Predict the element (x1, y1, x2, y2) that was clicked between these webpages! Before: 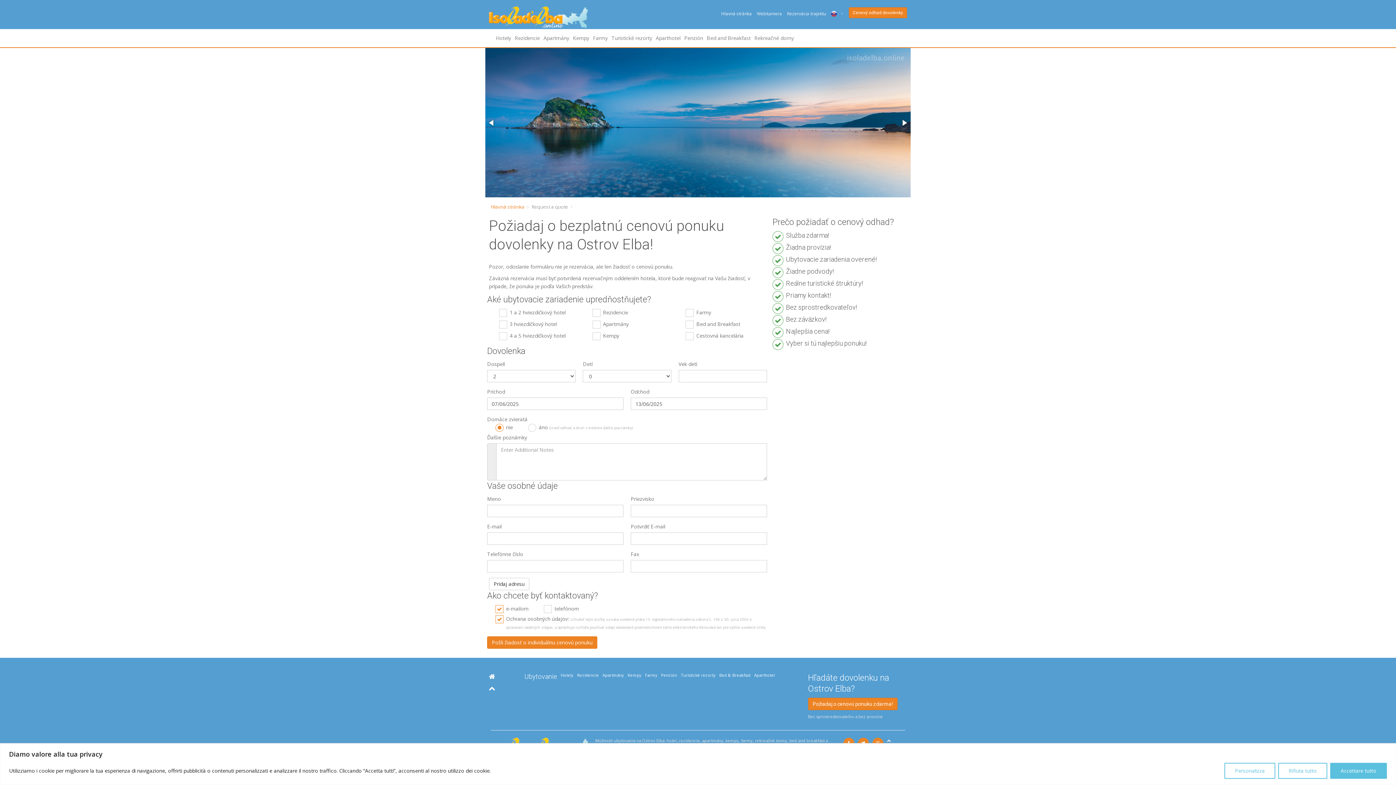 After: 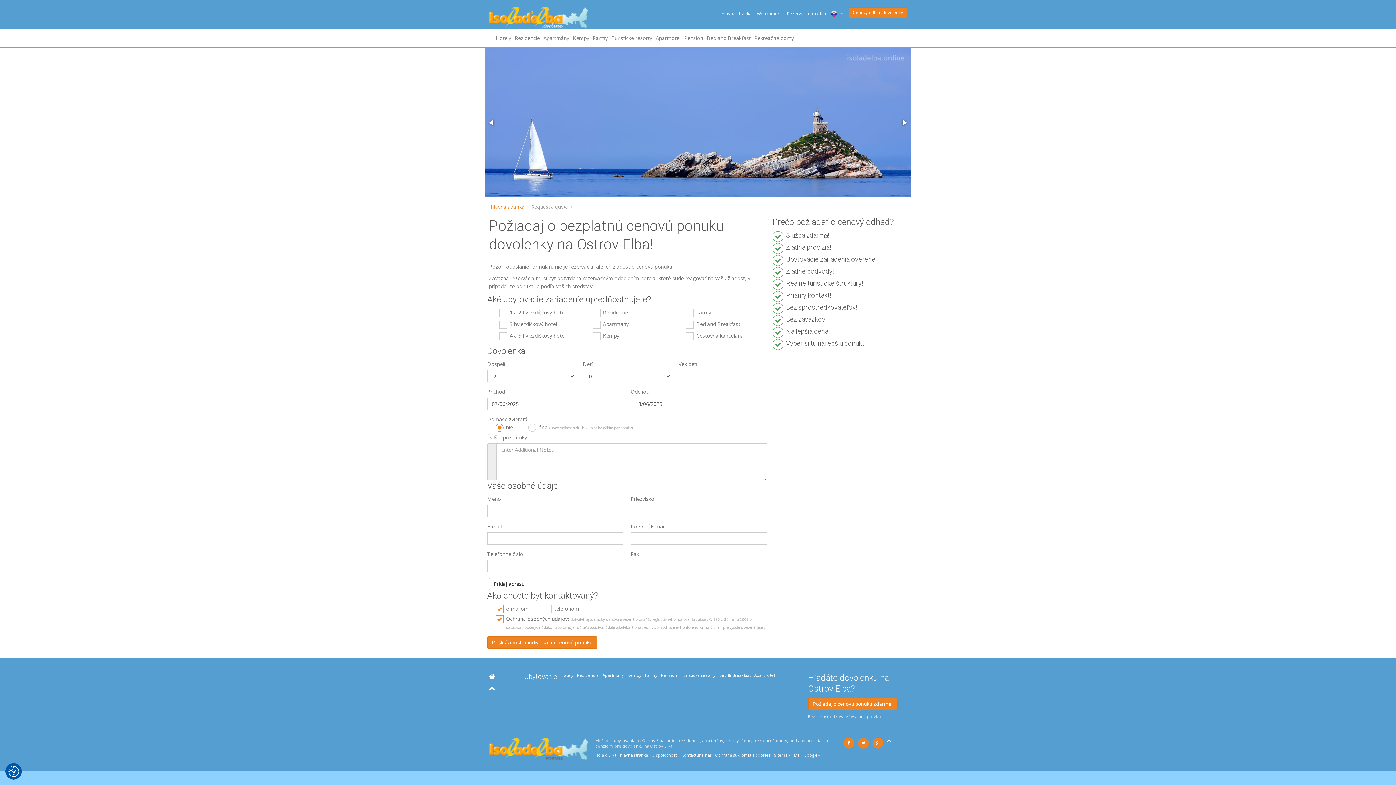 Action: label: Accettare tutto bbox: (1330, 763, 1387, 779)